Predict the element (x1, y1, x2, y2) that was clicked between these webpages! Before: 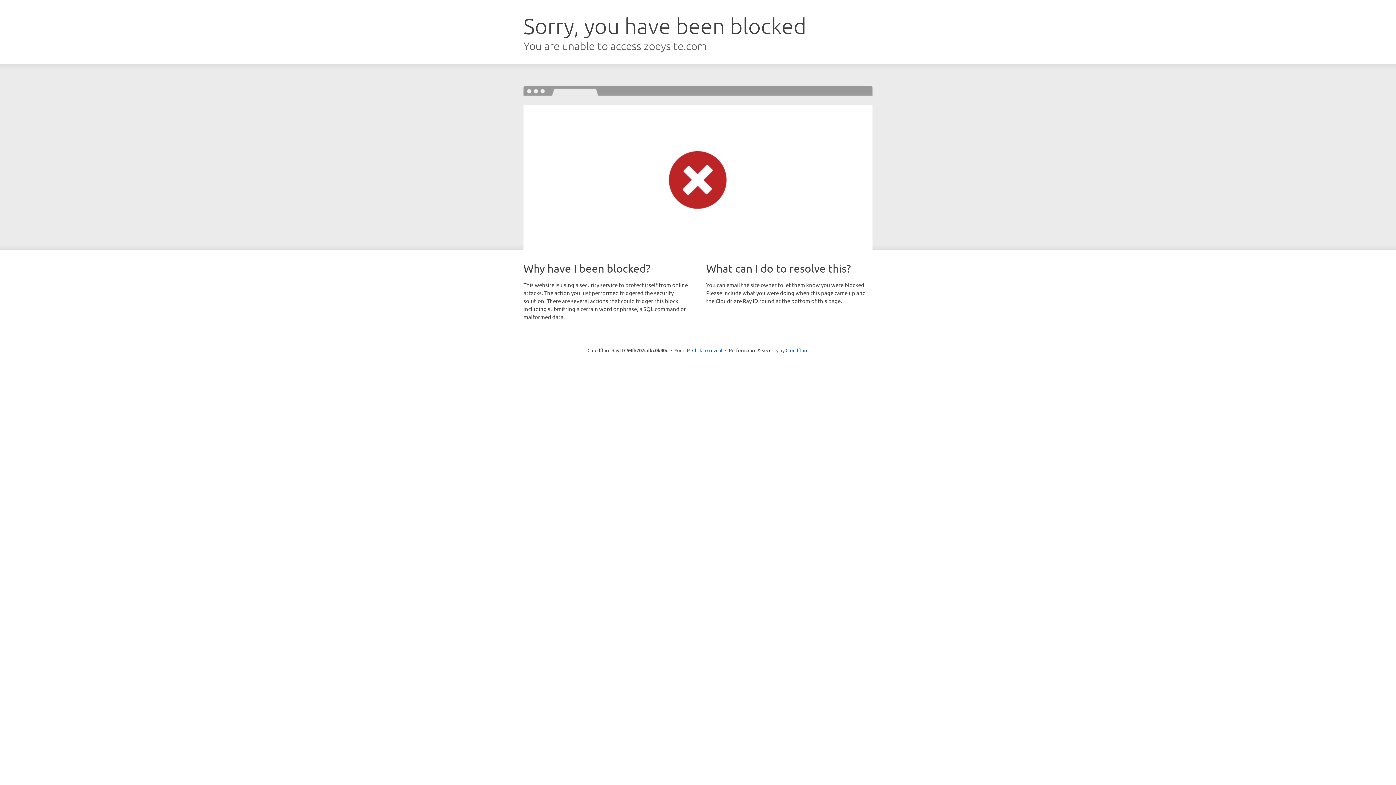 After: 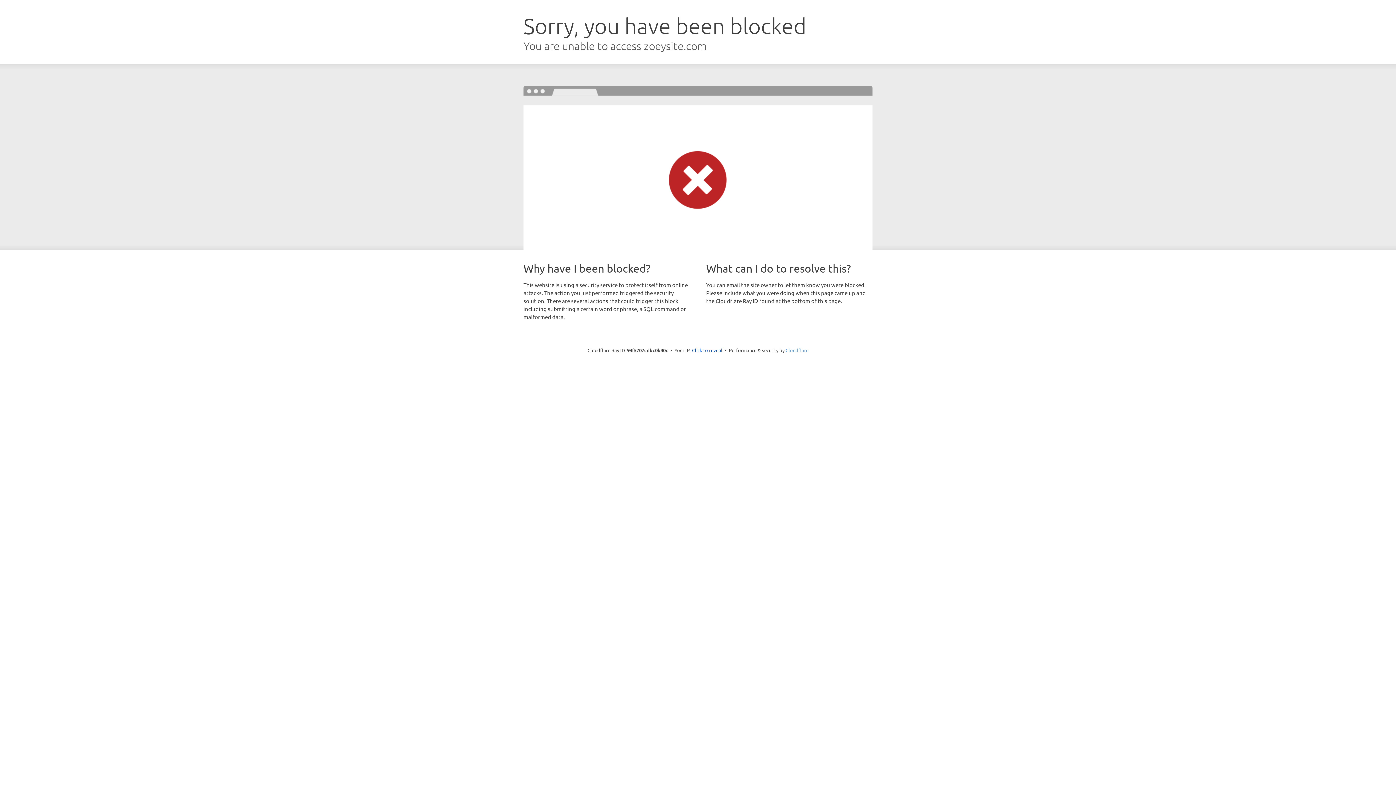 Action: bbox: (785, 347, 808, 353) label: Cloudflare